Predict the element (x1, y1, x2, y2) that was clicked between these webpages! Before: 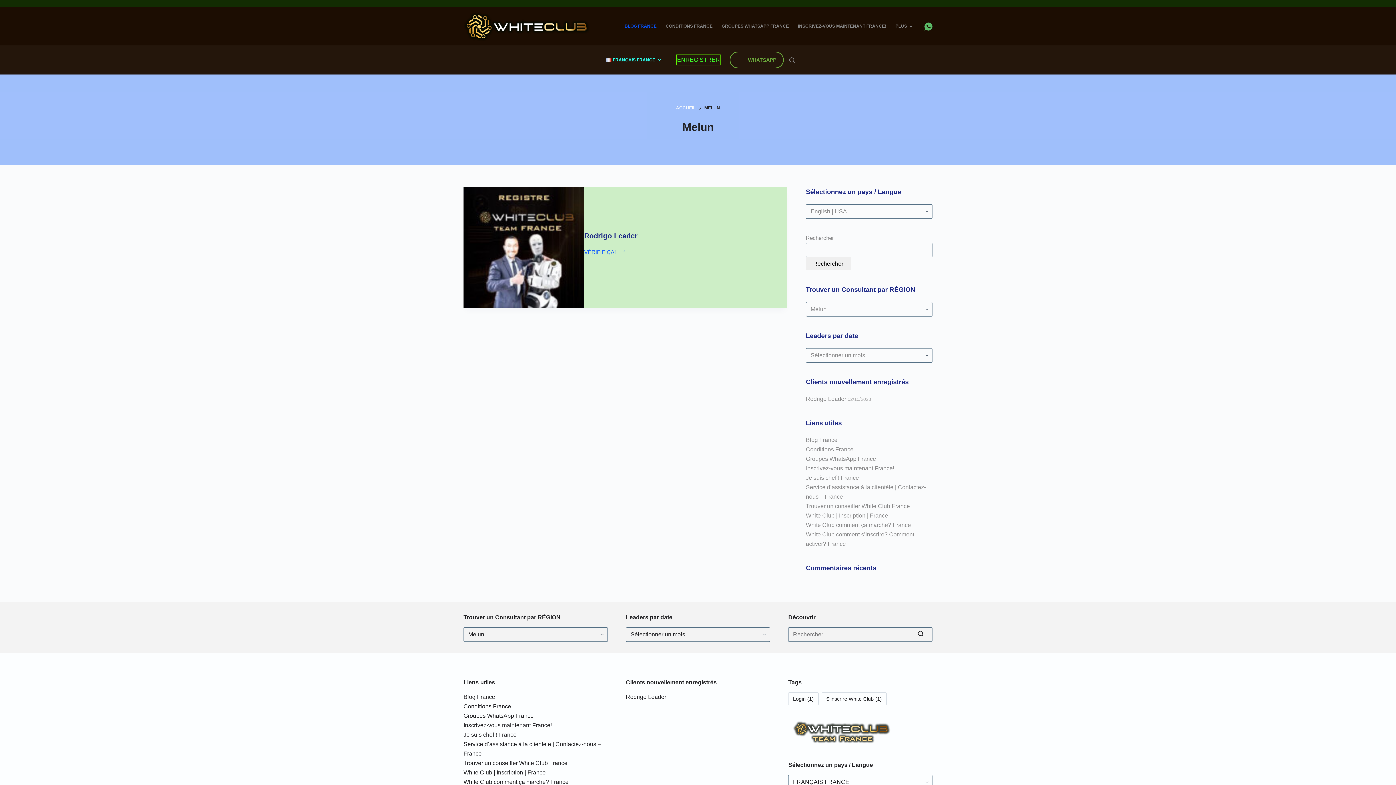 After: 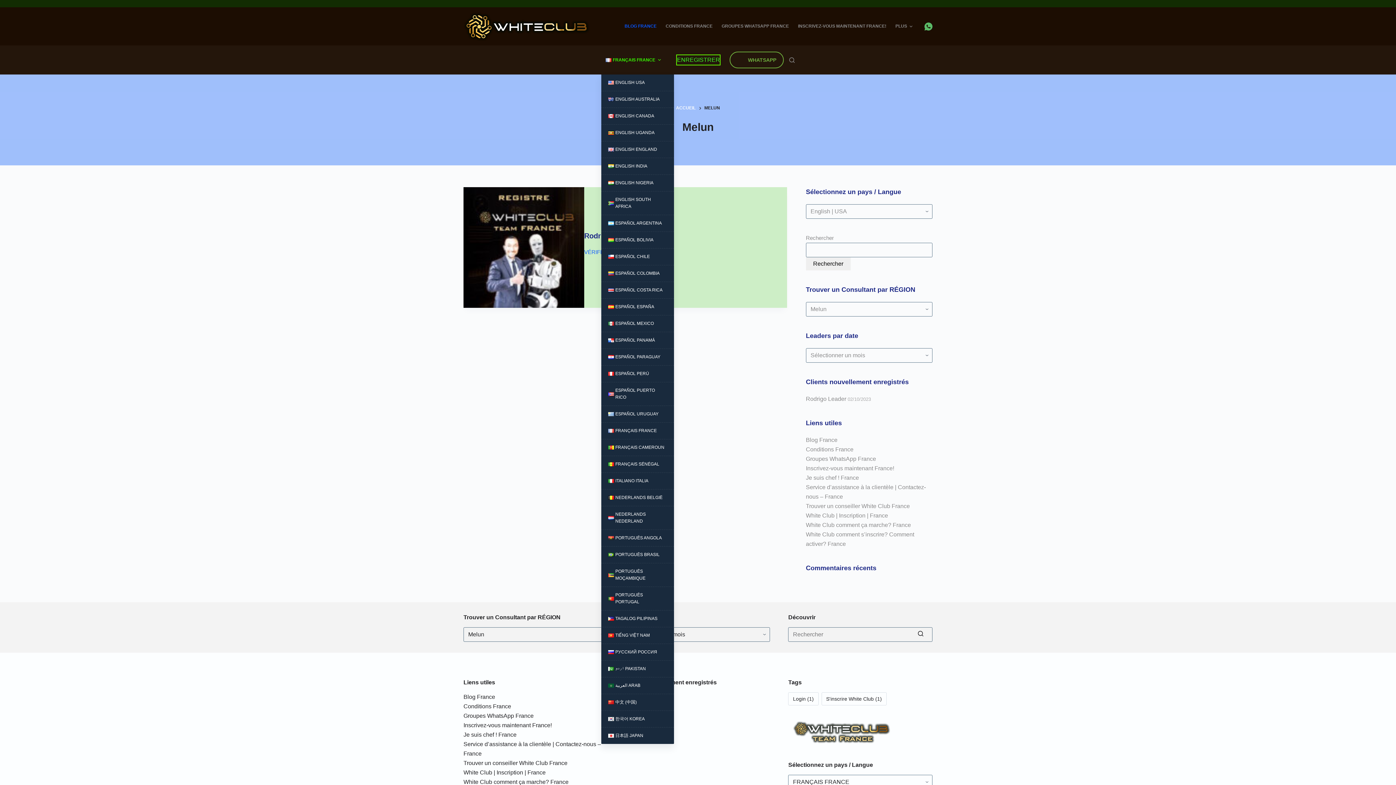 Action: label: FRANÇAIS FRANCE bbox: (601, 45, 665, 74)